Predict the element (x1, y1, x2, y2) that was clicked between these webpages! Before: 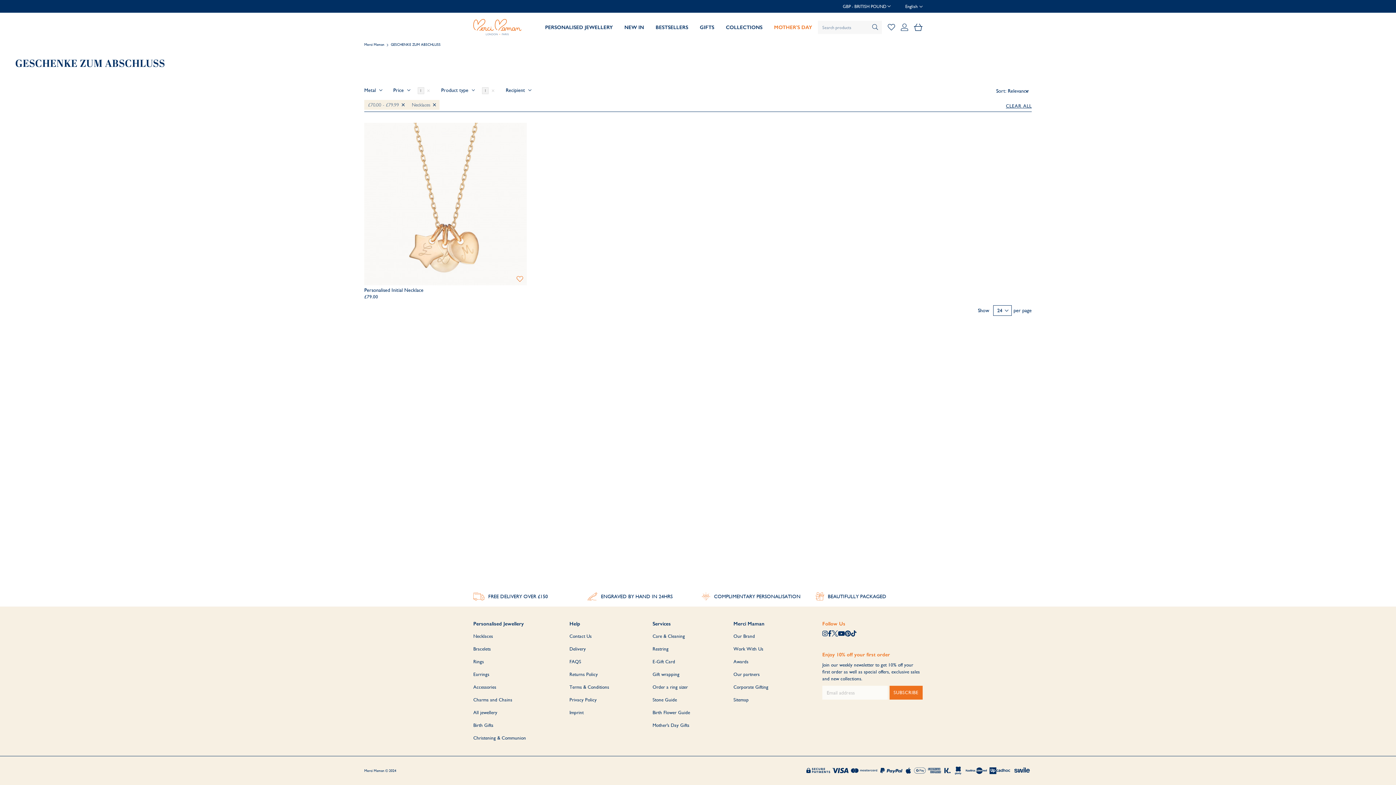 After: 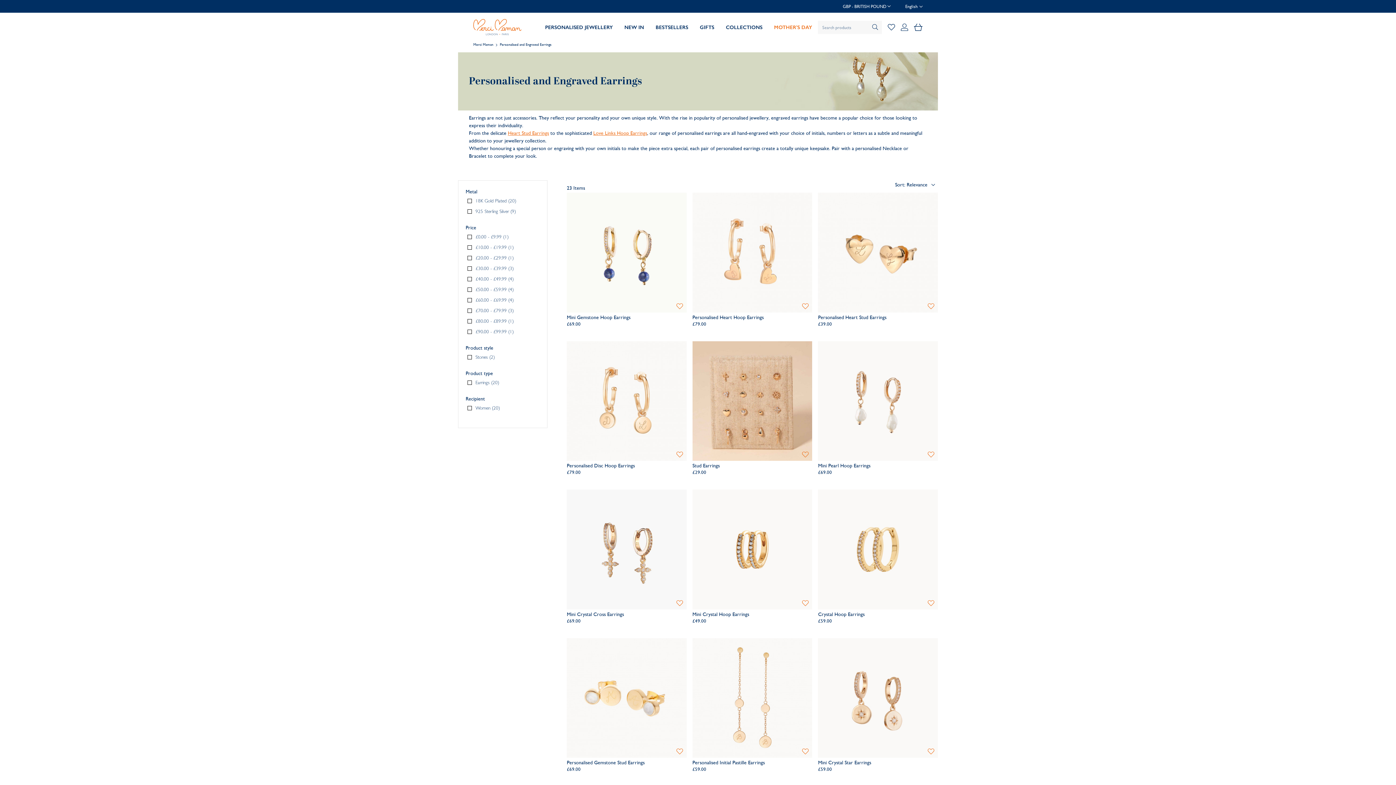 Action: label: Earrings bbox: (473, 671, 489, 677)